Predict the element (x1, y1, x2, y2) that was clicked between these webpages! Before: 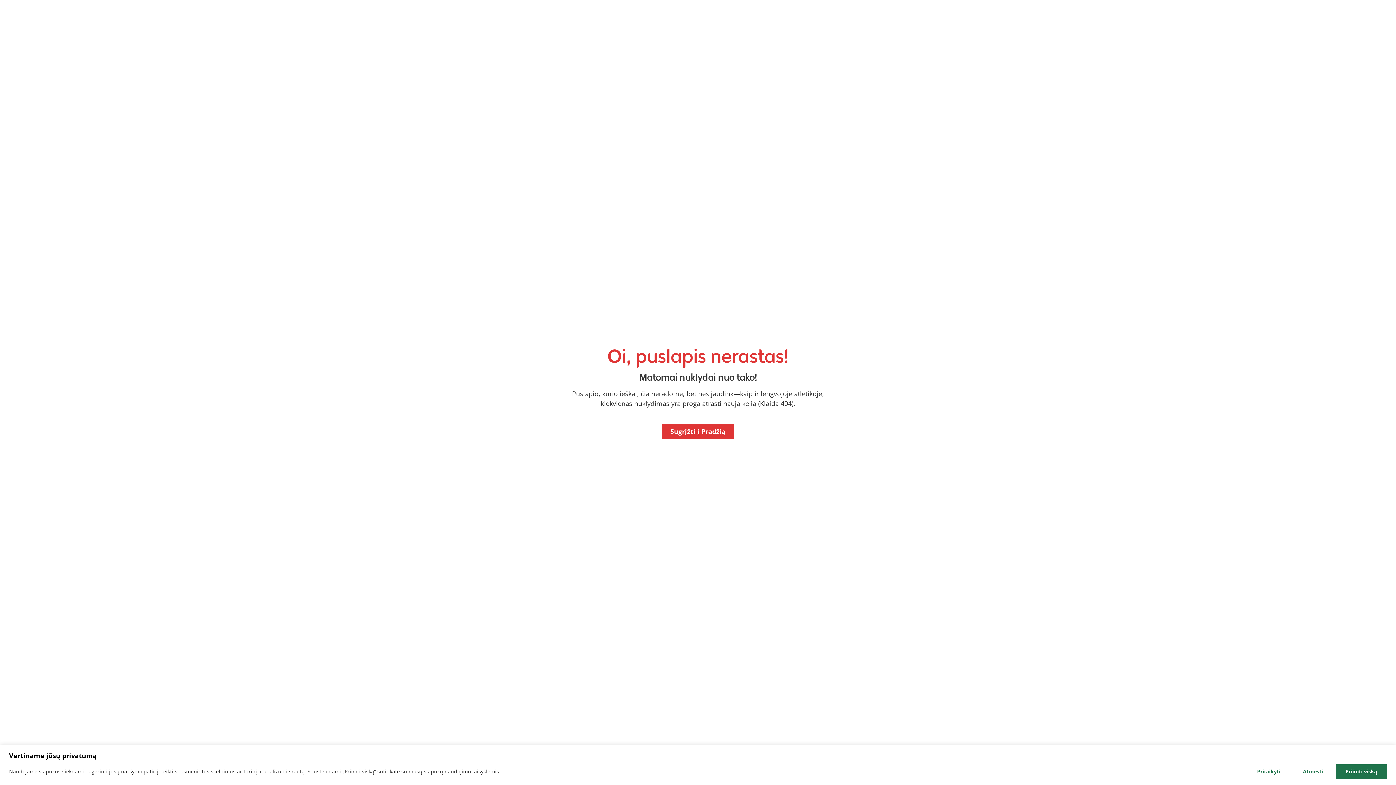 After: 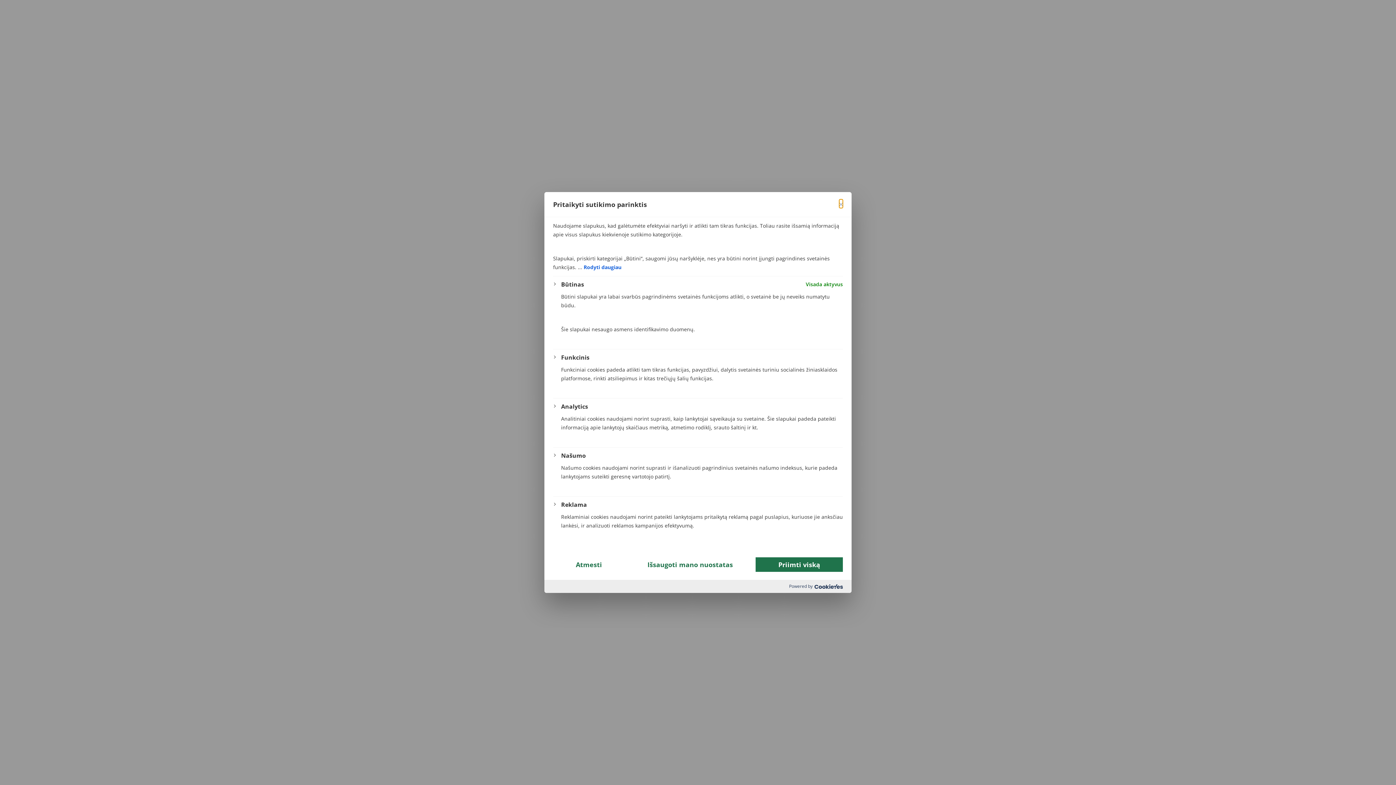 Action: bbox: (1247, 764, 1290, 779) label: Pritaikyti